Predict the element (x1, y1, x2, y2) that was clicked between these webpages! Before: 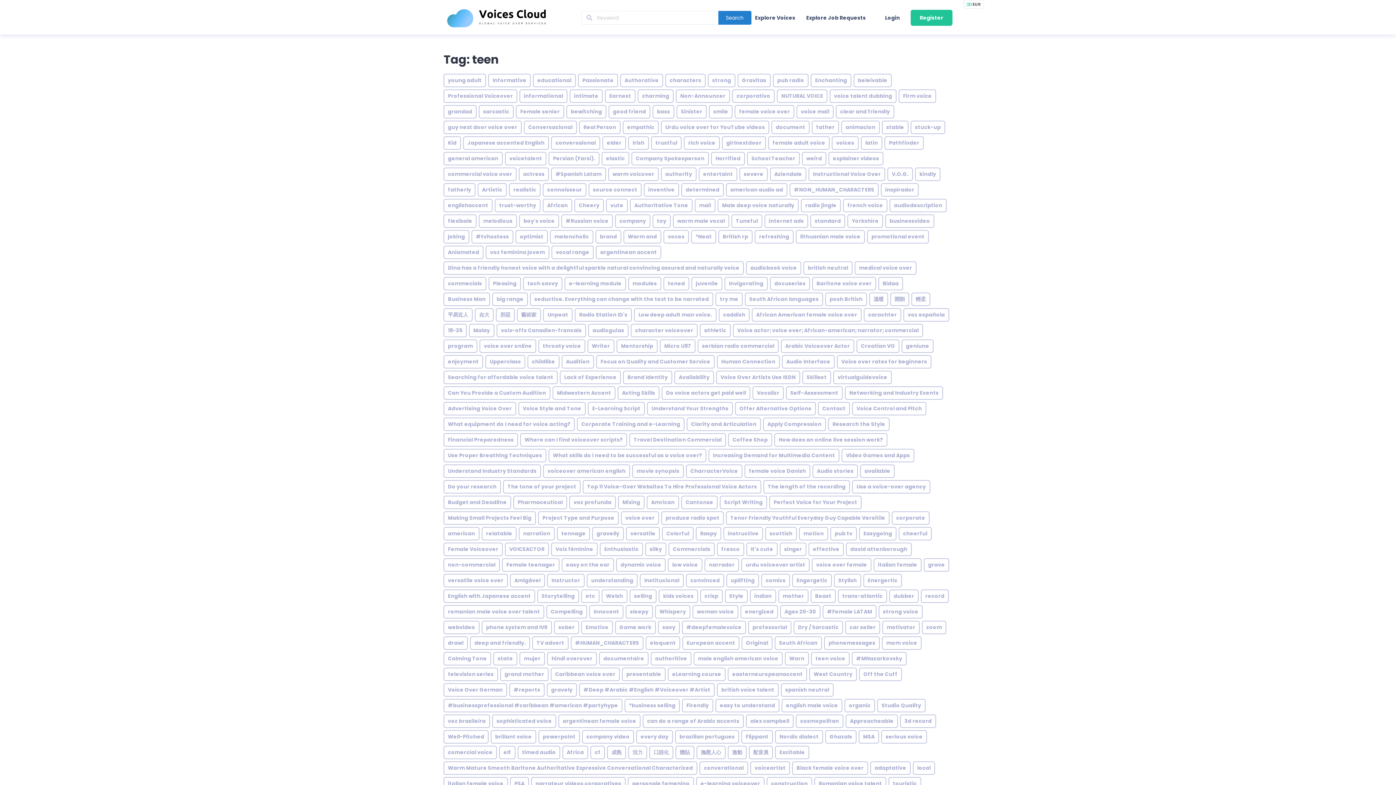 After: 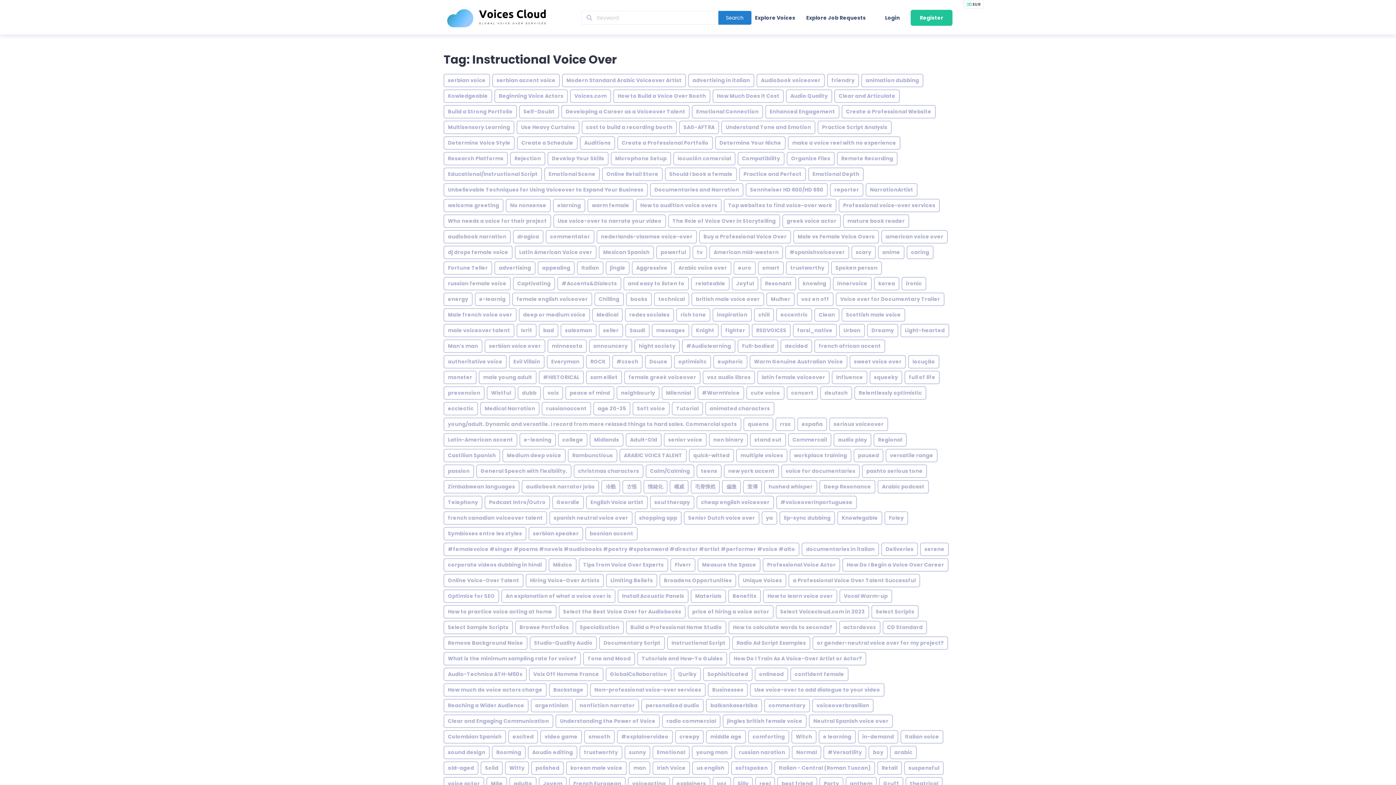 Action: bbox: (808, 167, 885, 181) label: Instructional Voice Over